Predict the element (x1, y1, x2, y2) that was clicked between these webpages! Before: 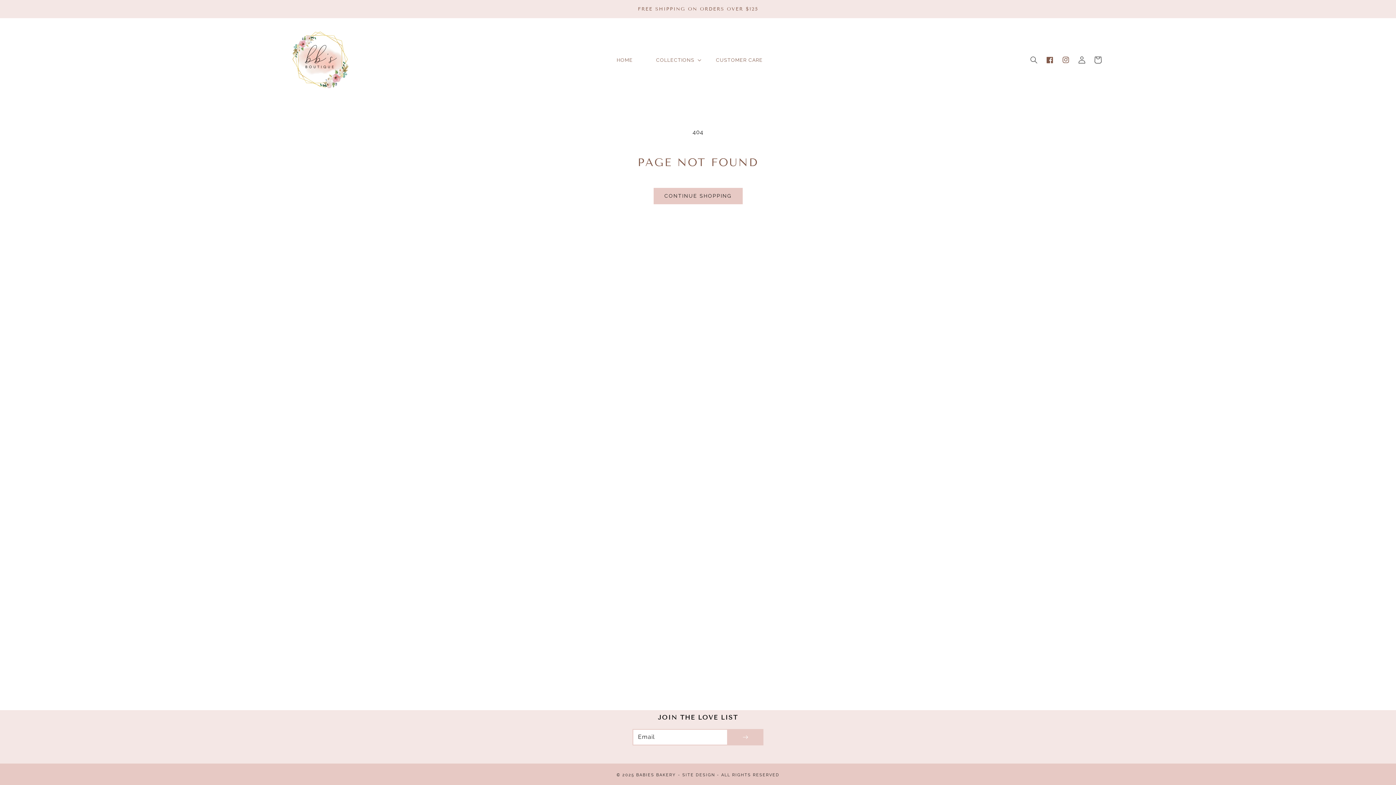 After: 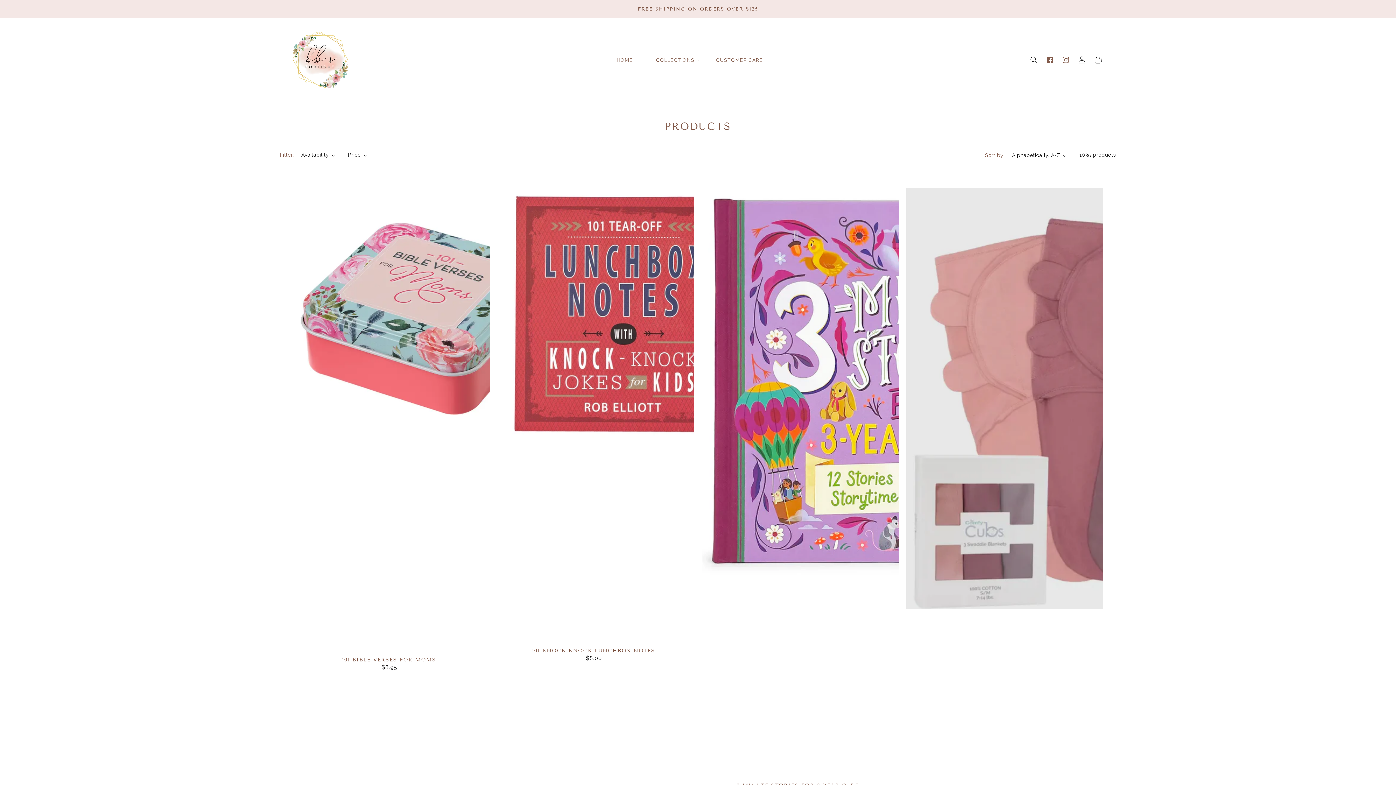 Action: bbox: (653, 188, 742, 204) label: CONTINUE SHOPPING